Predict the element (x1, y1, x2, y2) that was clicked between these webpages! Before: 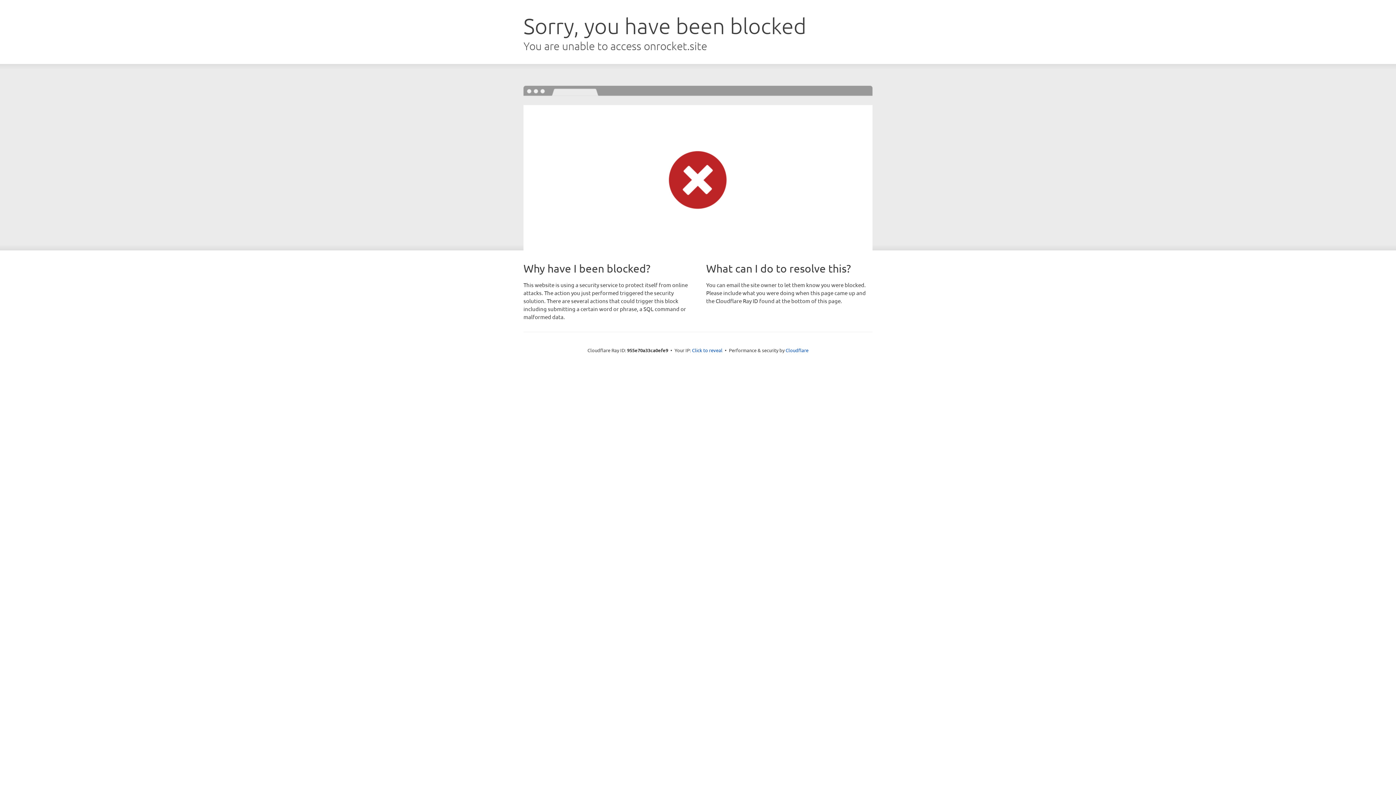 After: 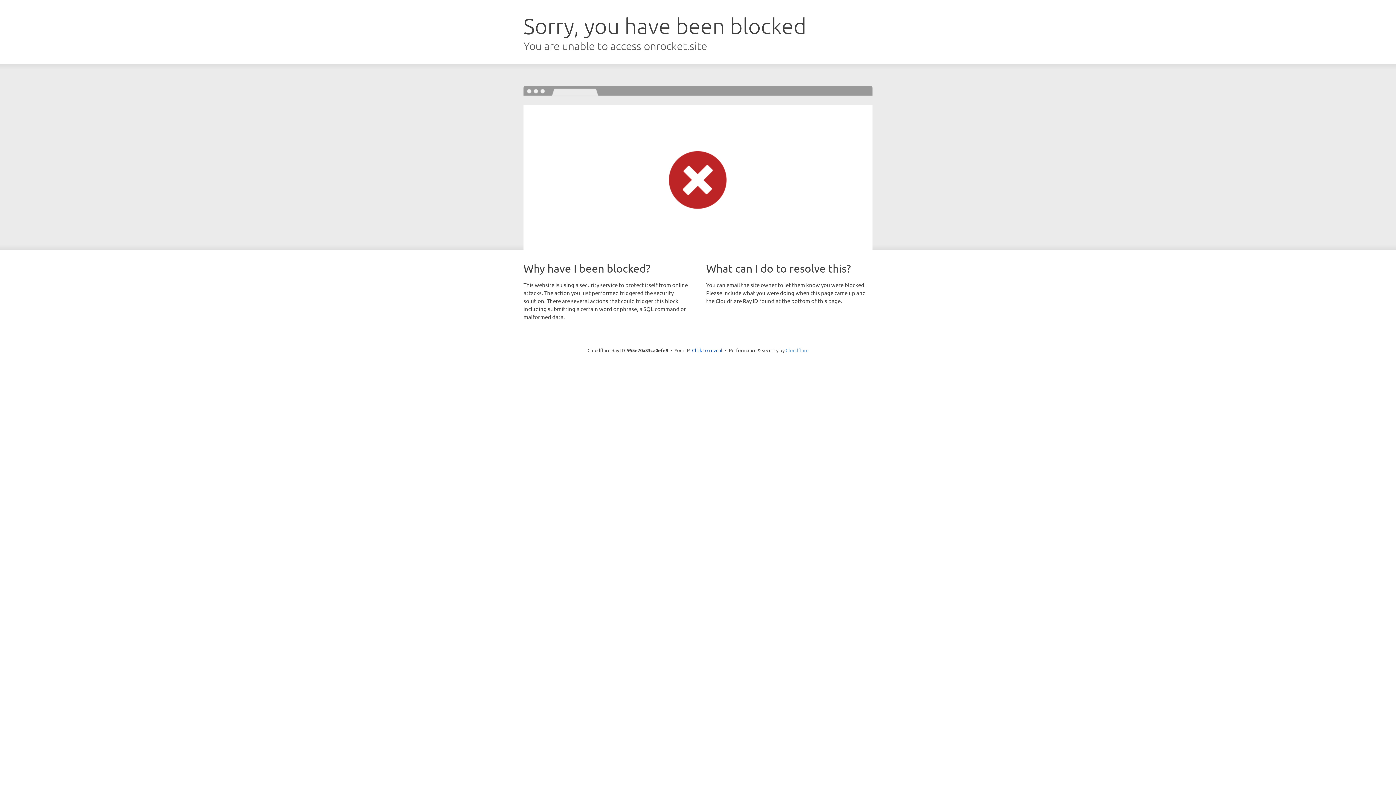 Action: bbox: (785, 347, 808, 353) label: Cloudflare